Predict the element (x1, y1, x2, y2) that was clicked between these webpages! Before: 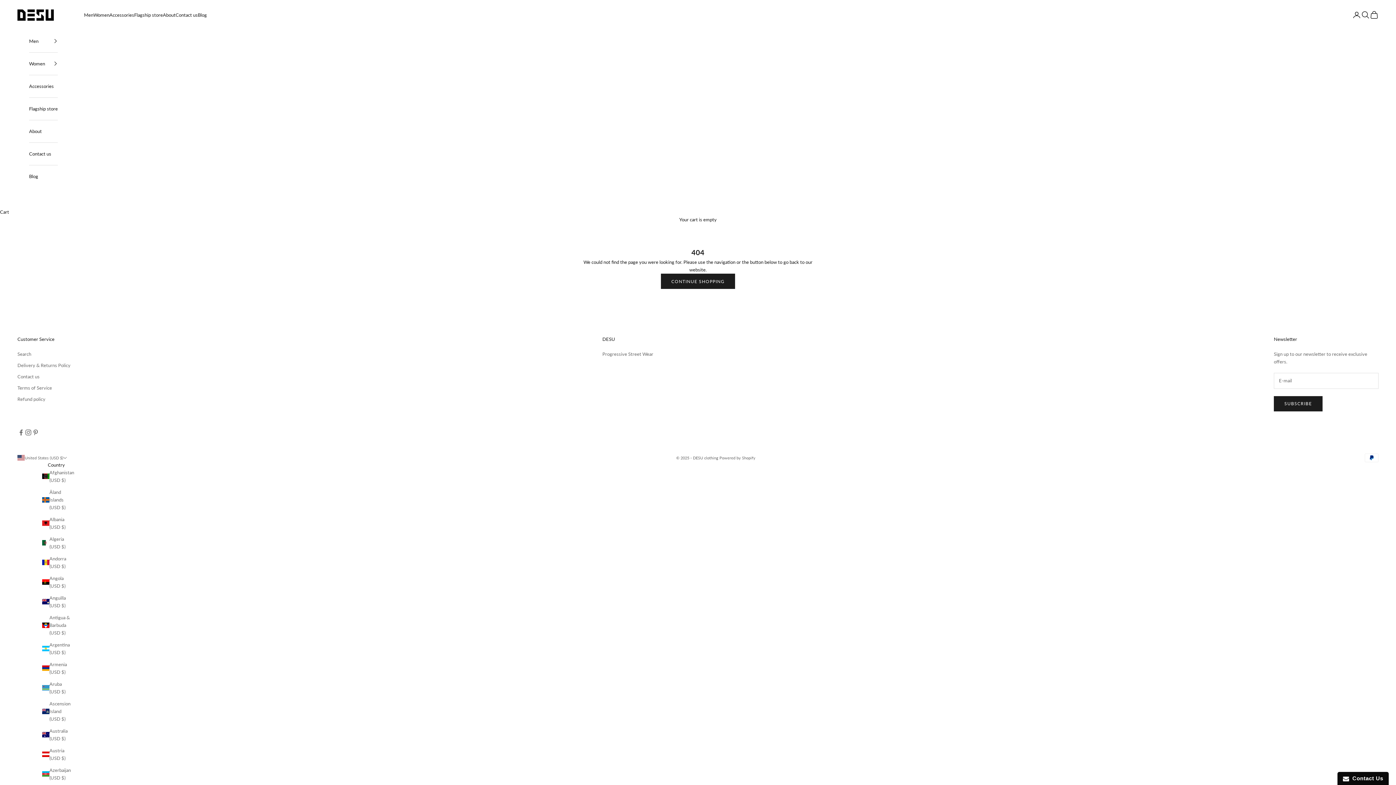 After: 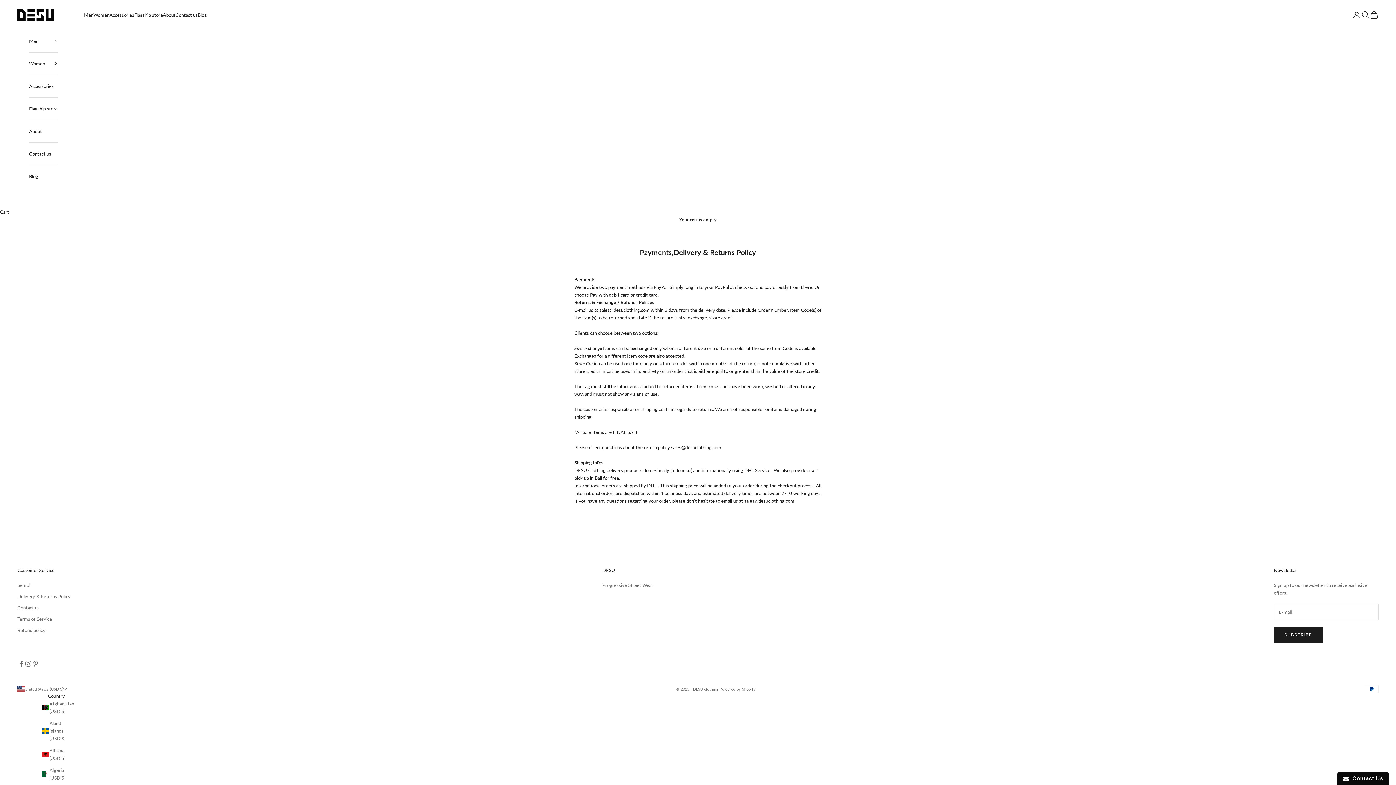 Action: bbox: (17, 362, 70, 368) label: Delivery & Returns Policy